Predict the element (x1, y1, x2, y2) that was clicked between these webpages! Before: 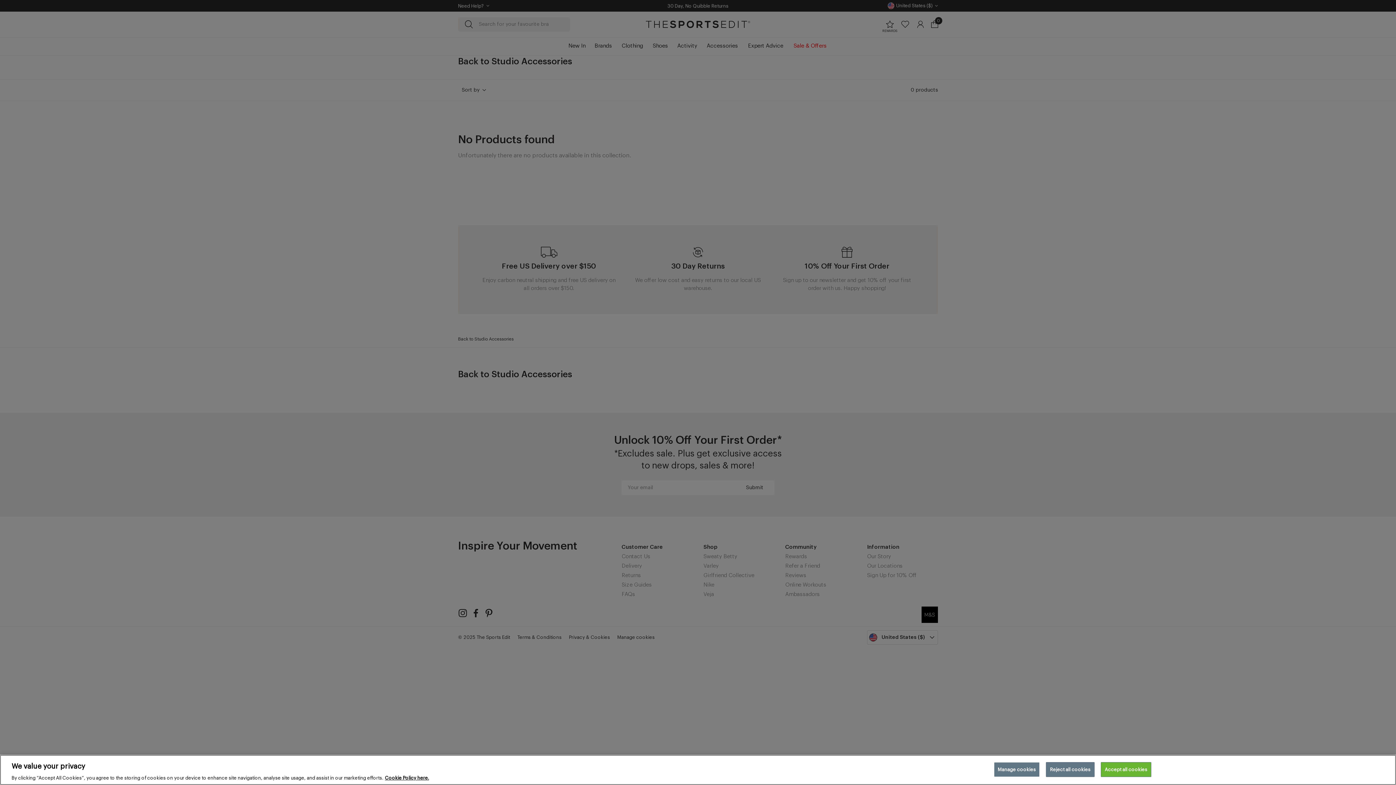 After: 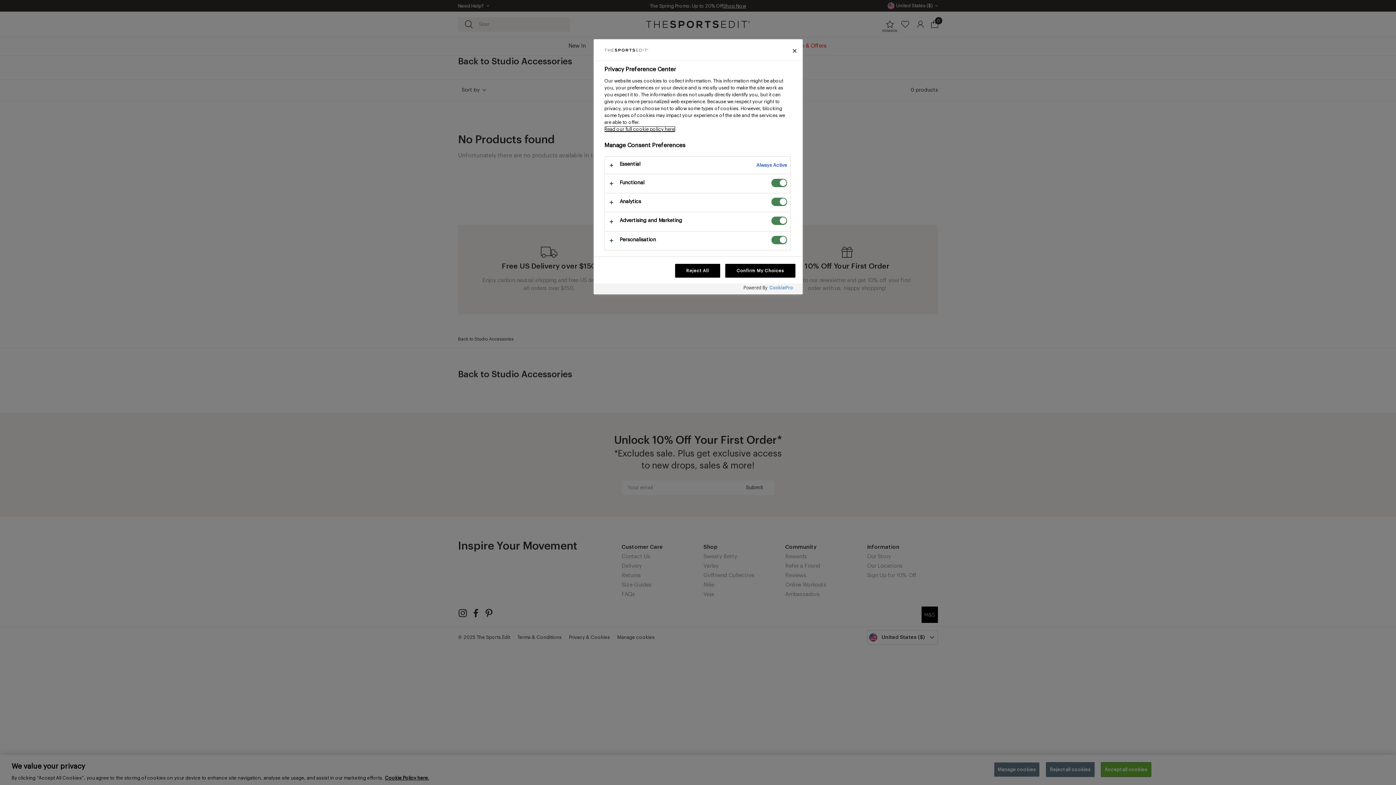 Action: bbox: (994, 762, 1040, 777) label: Manage cookies